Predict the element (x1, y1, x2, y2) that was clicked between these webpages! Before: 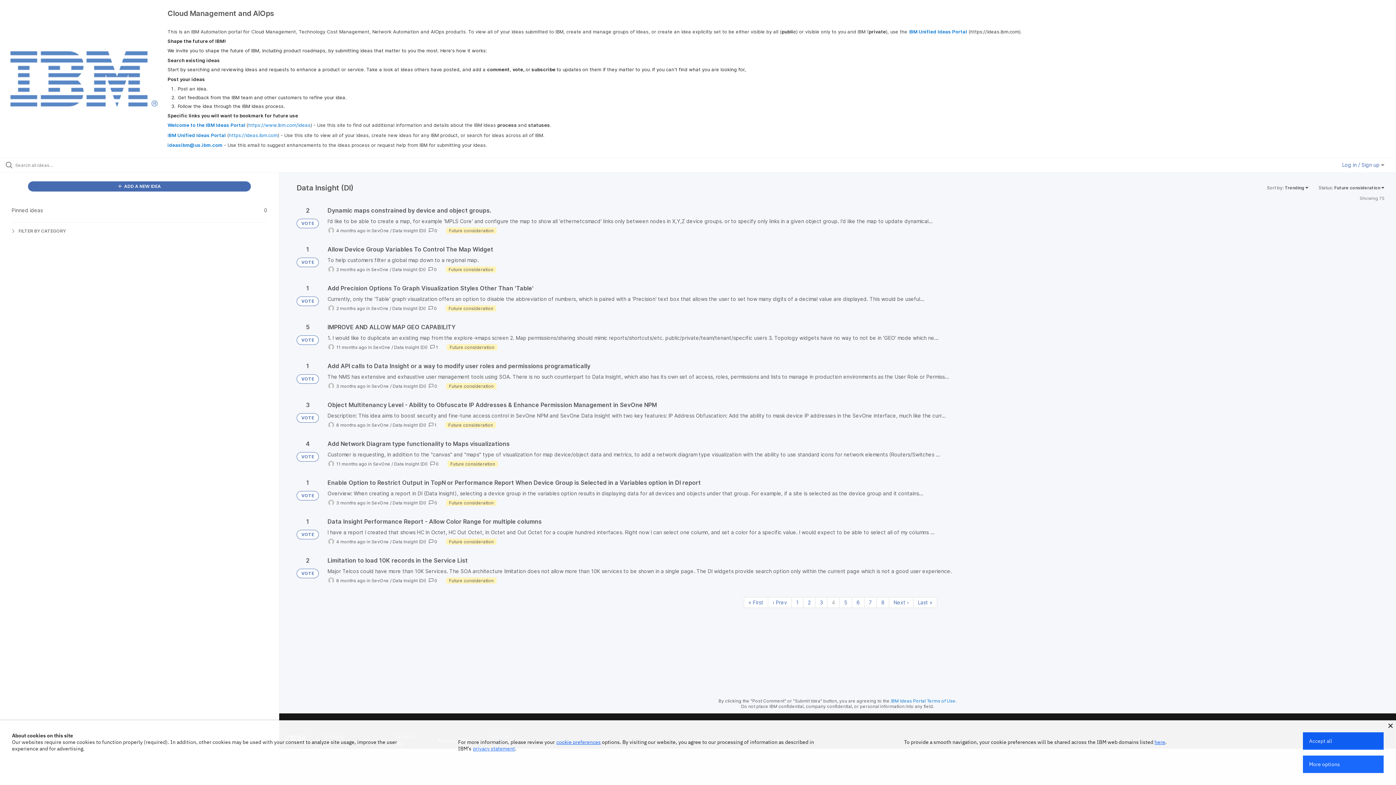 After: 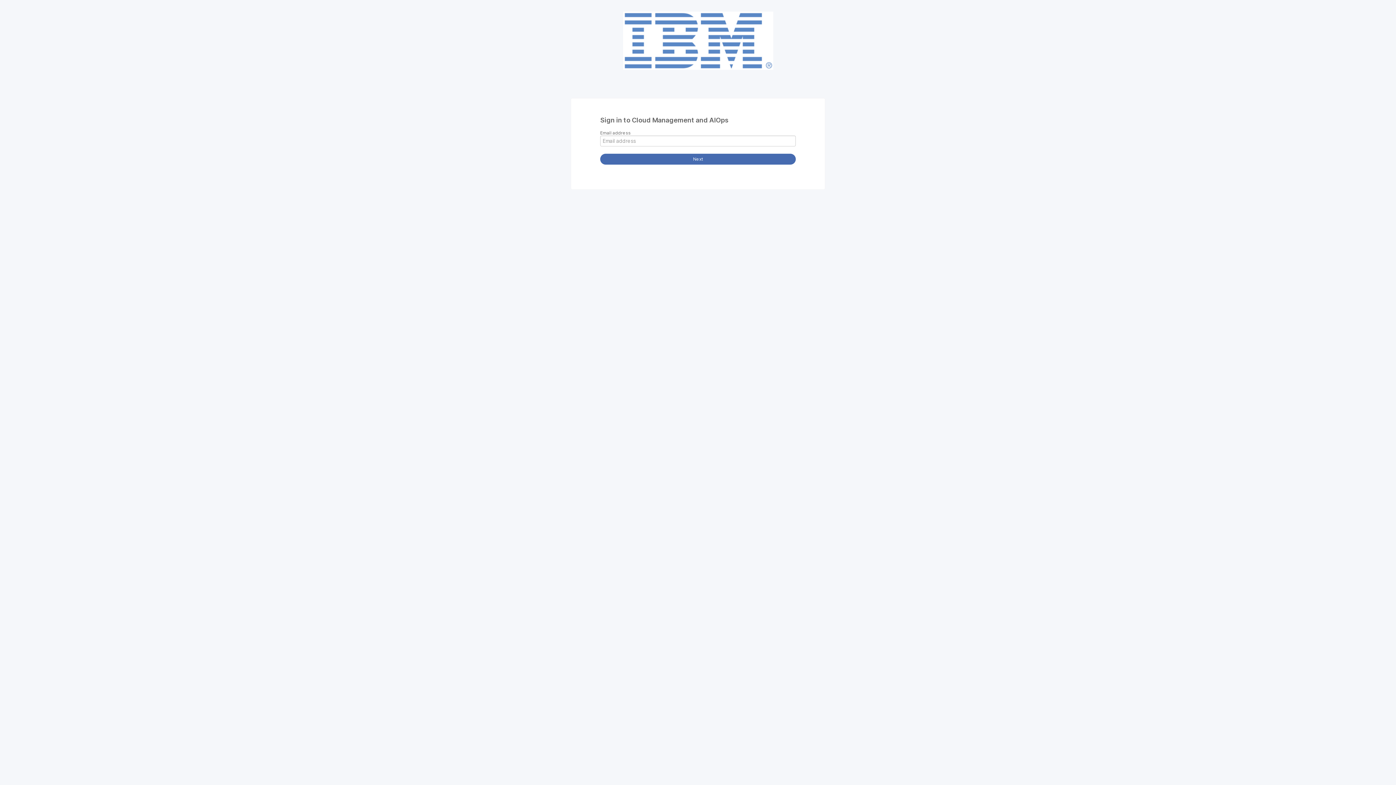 Action: bbox: (1342, 161, 1384, 168) label: Log in / Sign up 